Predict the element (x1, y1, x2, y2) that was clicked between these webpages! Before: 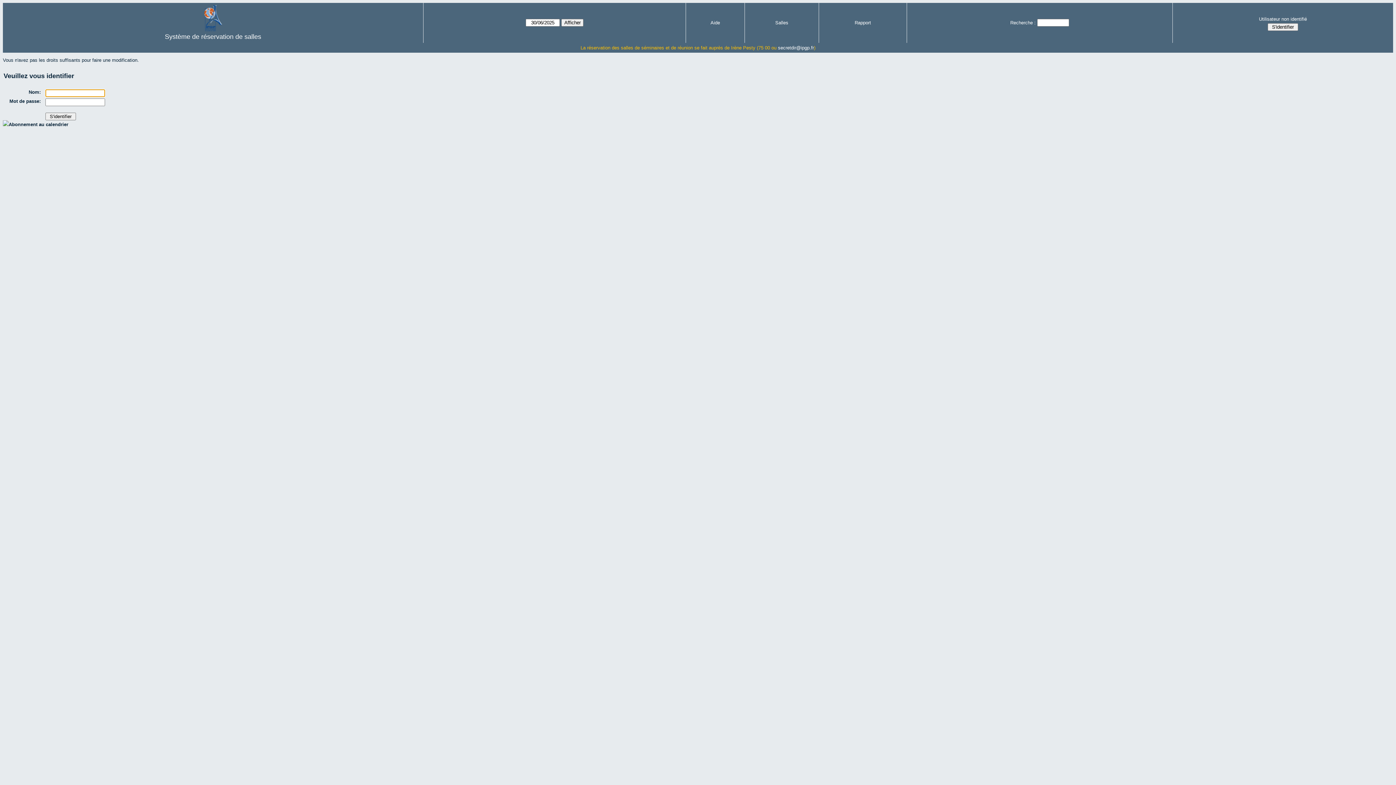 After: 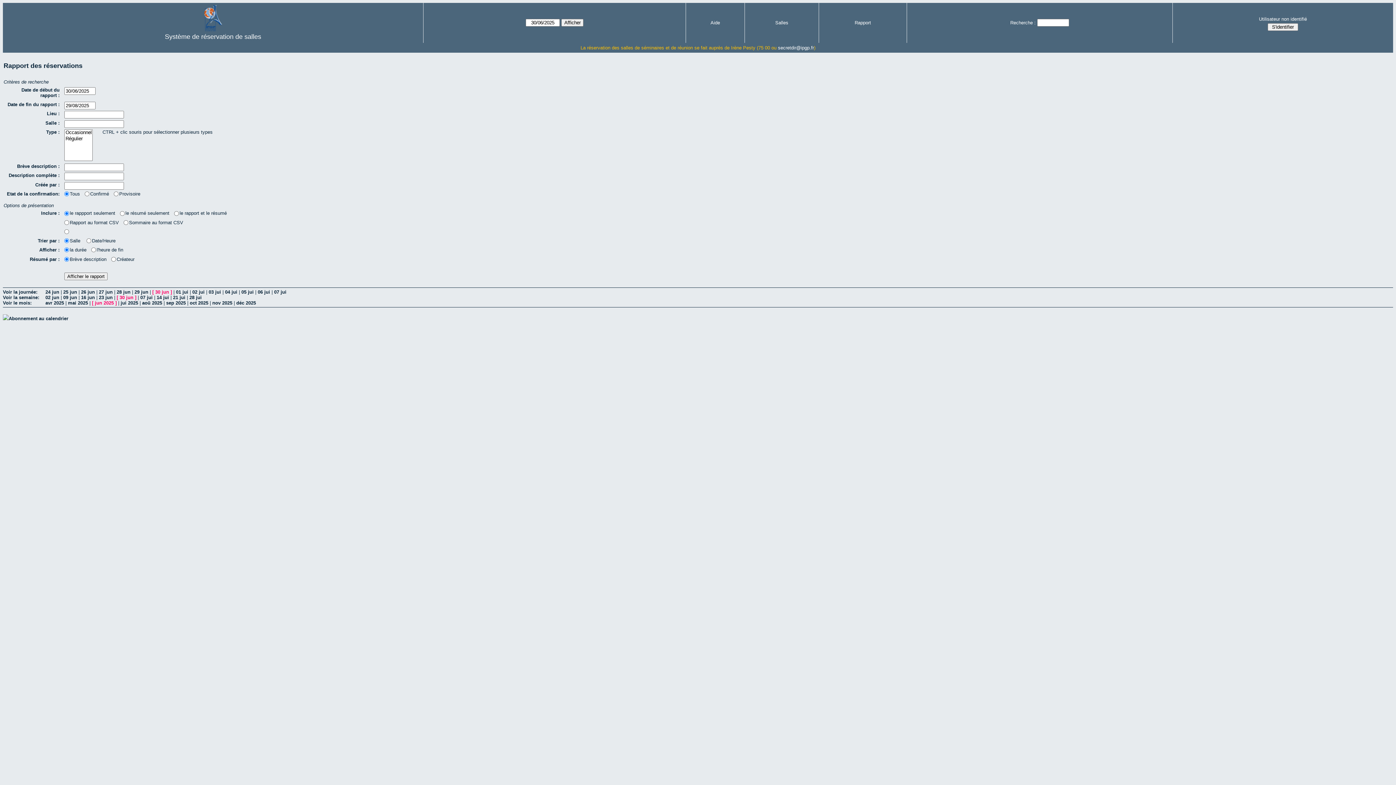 Action: label: Rapport bbox: (854, 20, 871, 25)